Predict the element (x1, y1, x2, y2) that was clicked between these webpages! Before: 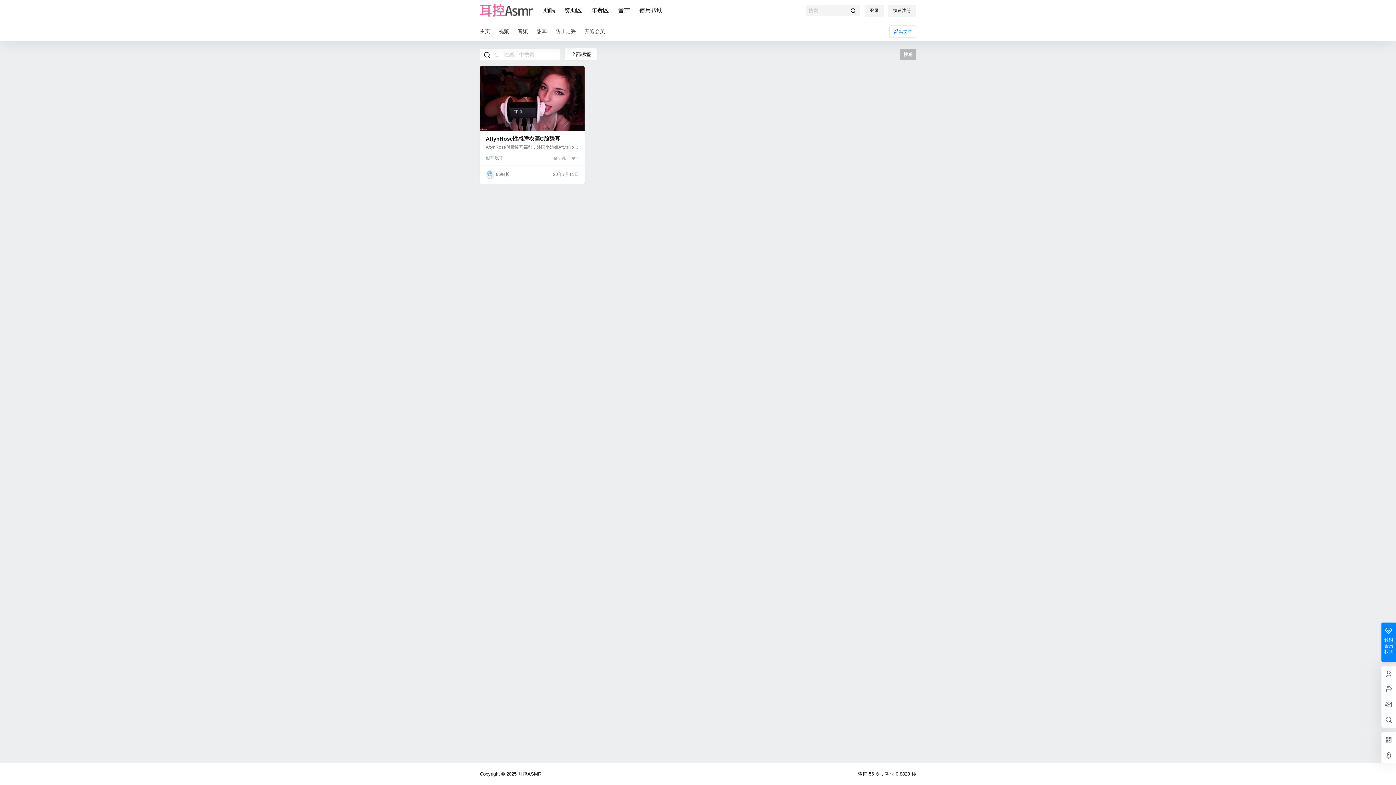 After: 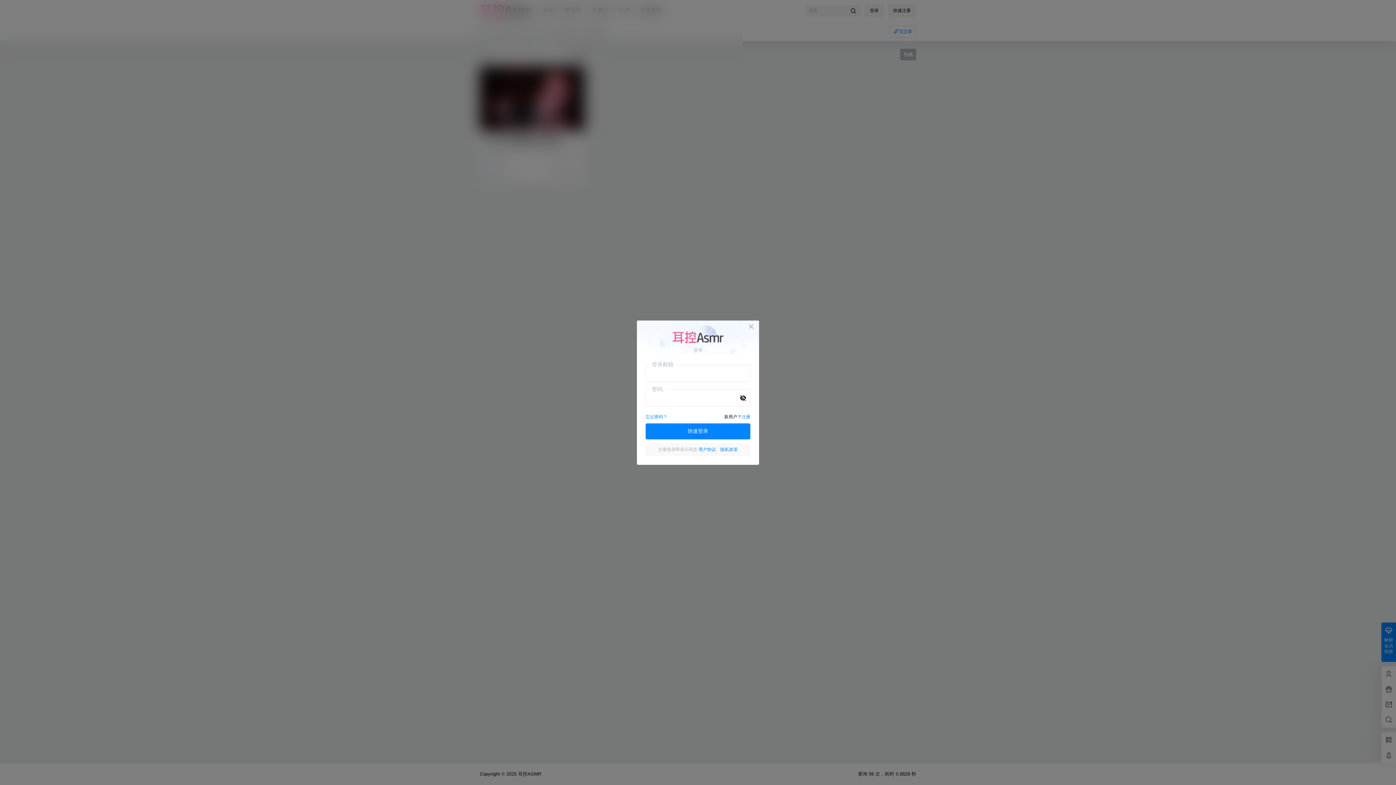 Action: label: 登录 bbox: (864, 4, 884, 16)